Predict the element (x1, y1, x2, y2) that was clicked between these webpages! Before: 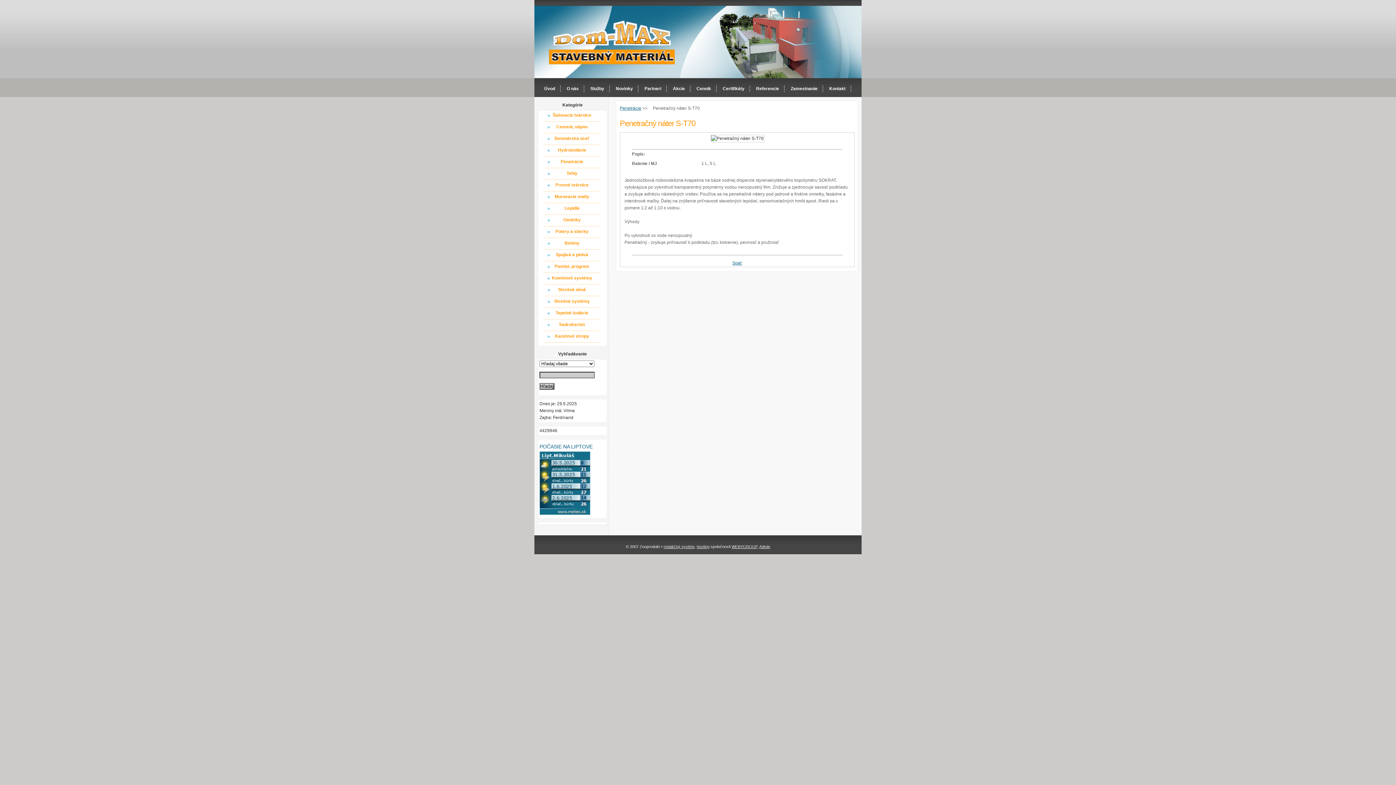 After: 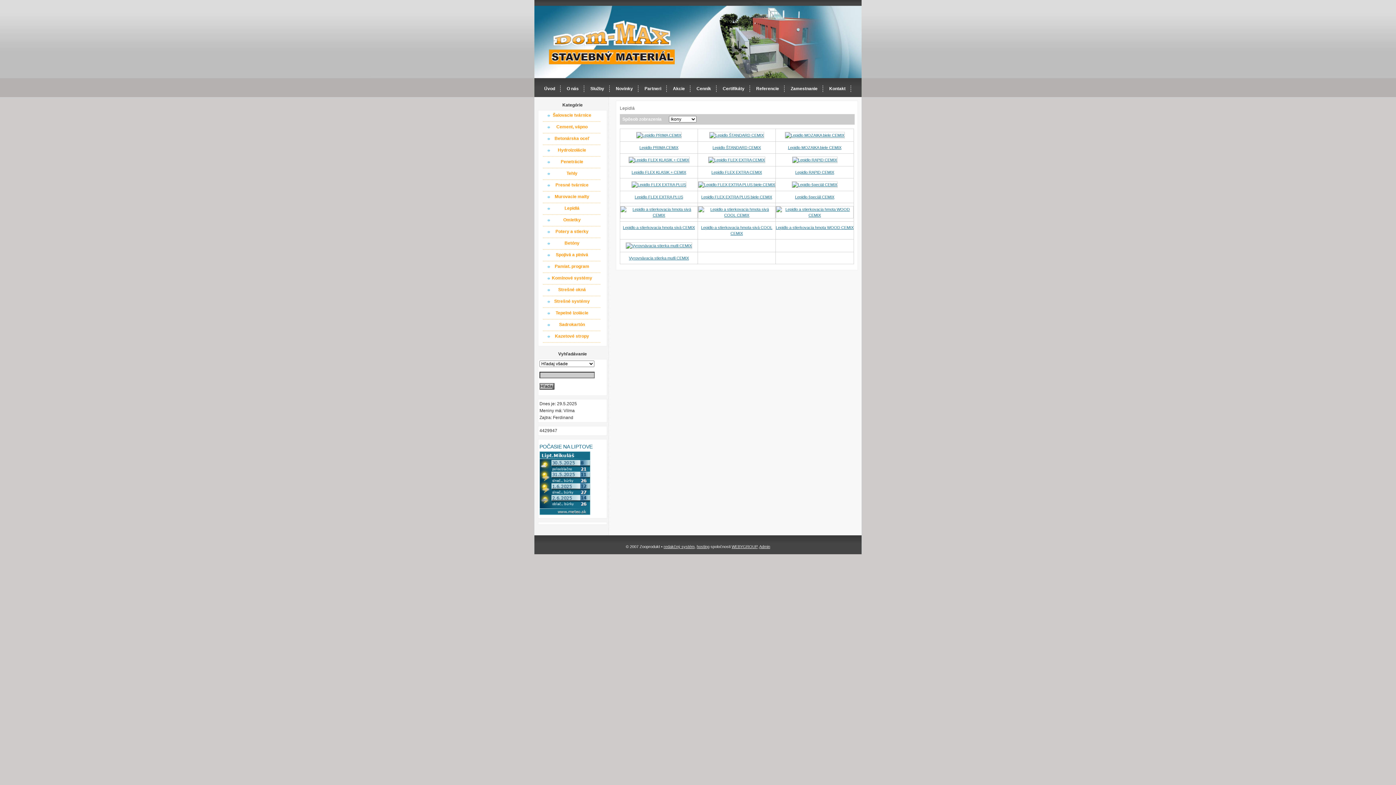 Action: bbox: (543, 205, 601, 215) label: Lepidlá